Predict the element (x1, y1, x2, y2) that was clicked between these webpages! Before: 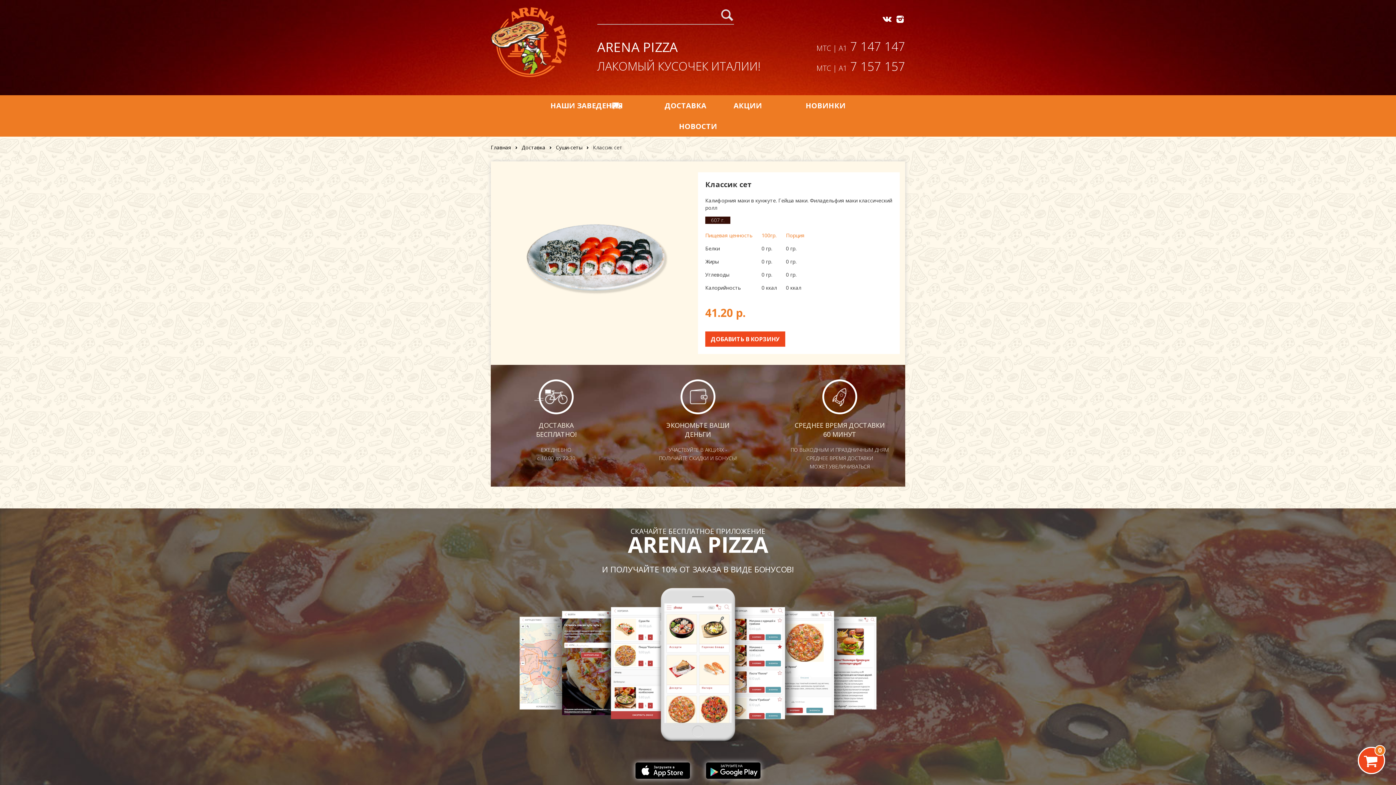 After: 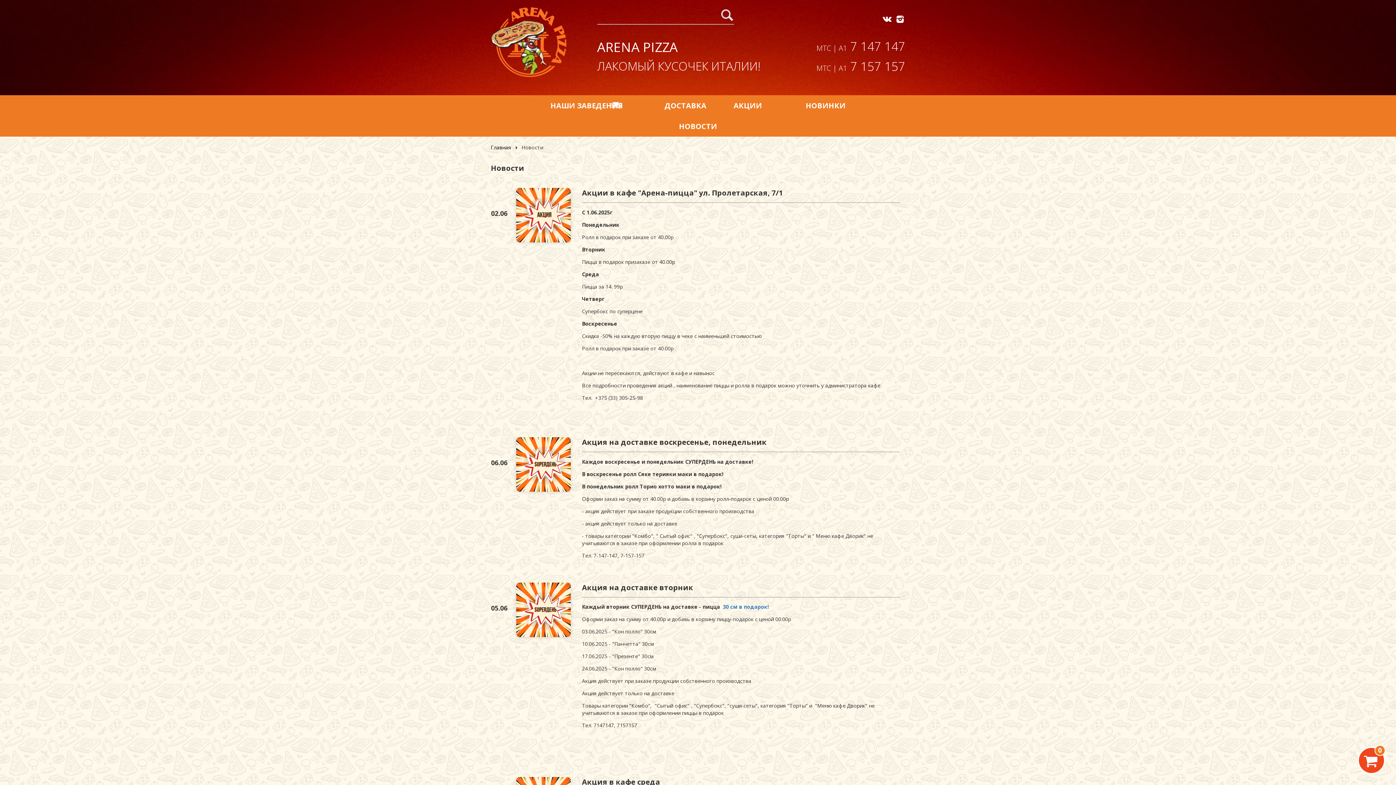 Action: bbox: (712, 95, 784, 116) label: АКЦИИ